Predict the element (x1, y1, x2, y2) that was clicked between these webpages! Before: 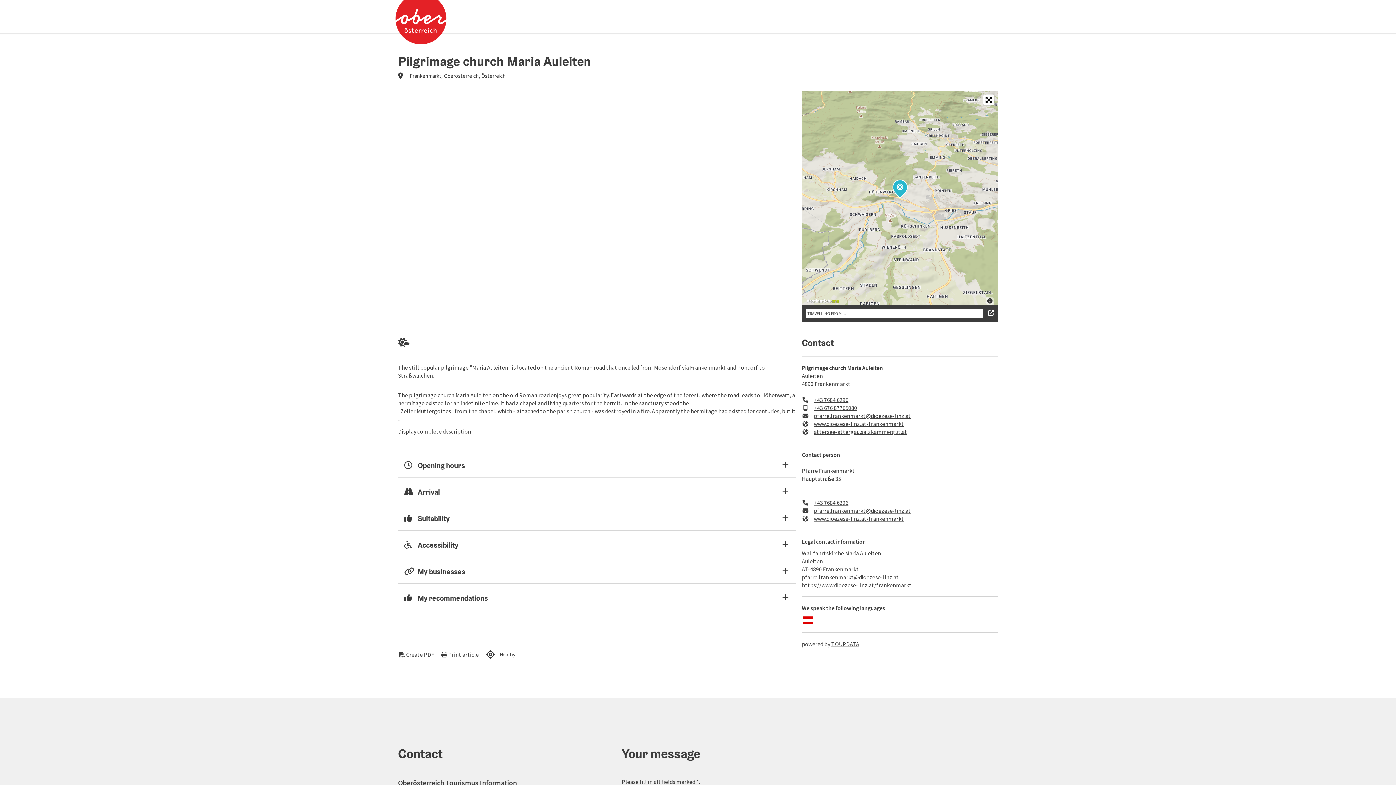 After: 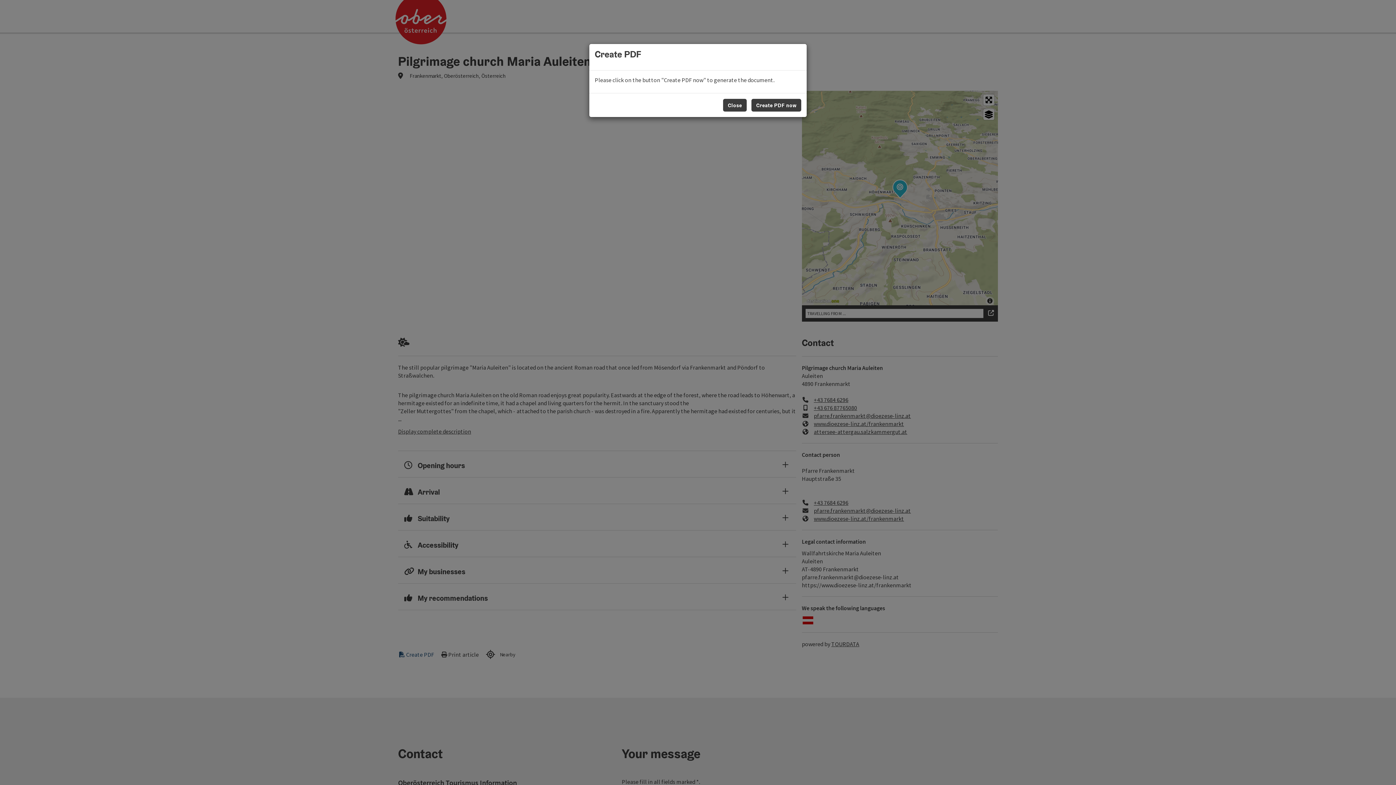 Action: label:  Create PDF bbox: (399, 651, 434, 658)